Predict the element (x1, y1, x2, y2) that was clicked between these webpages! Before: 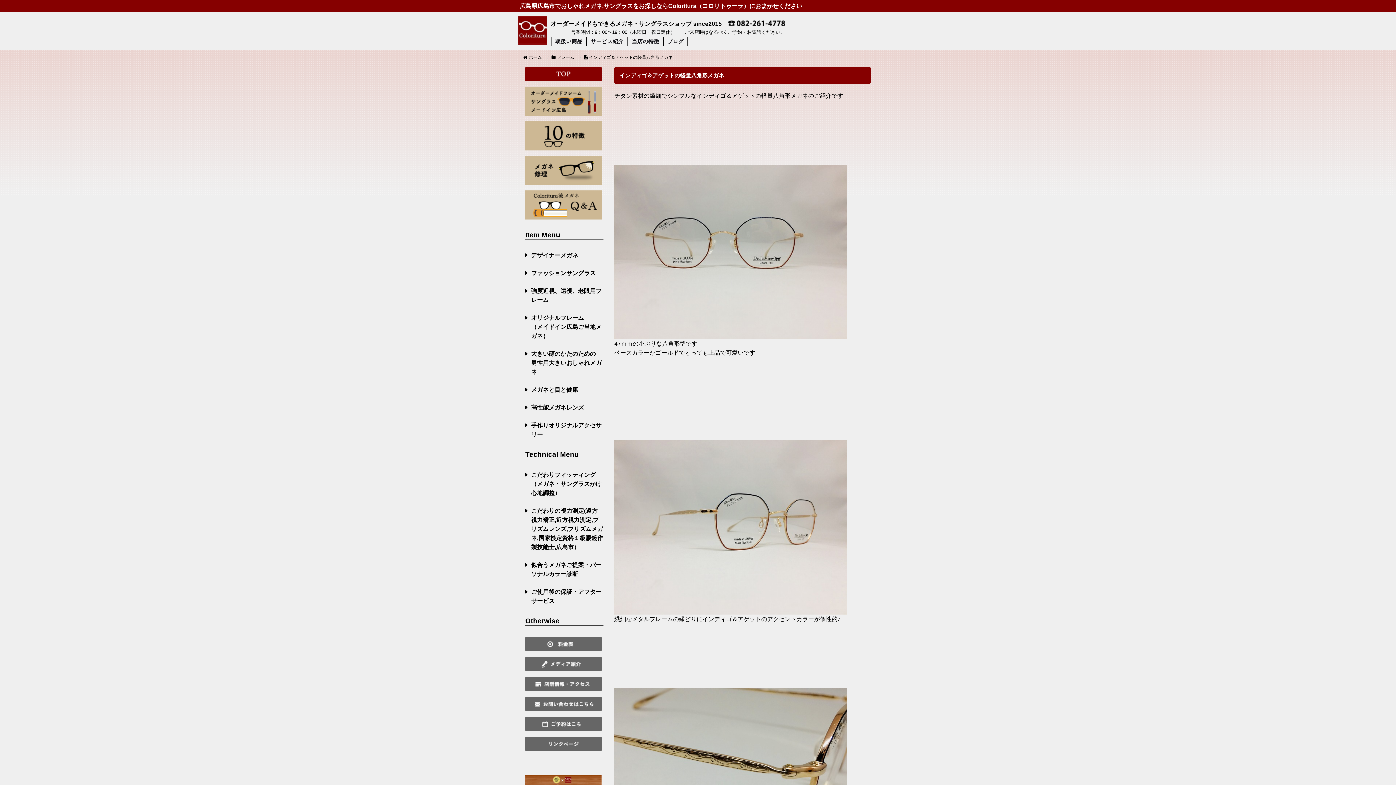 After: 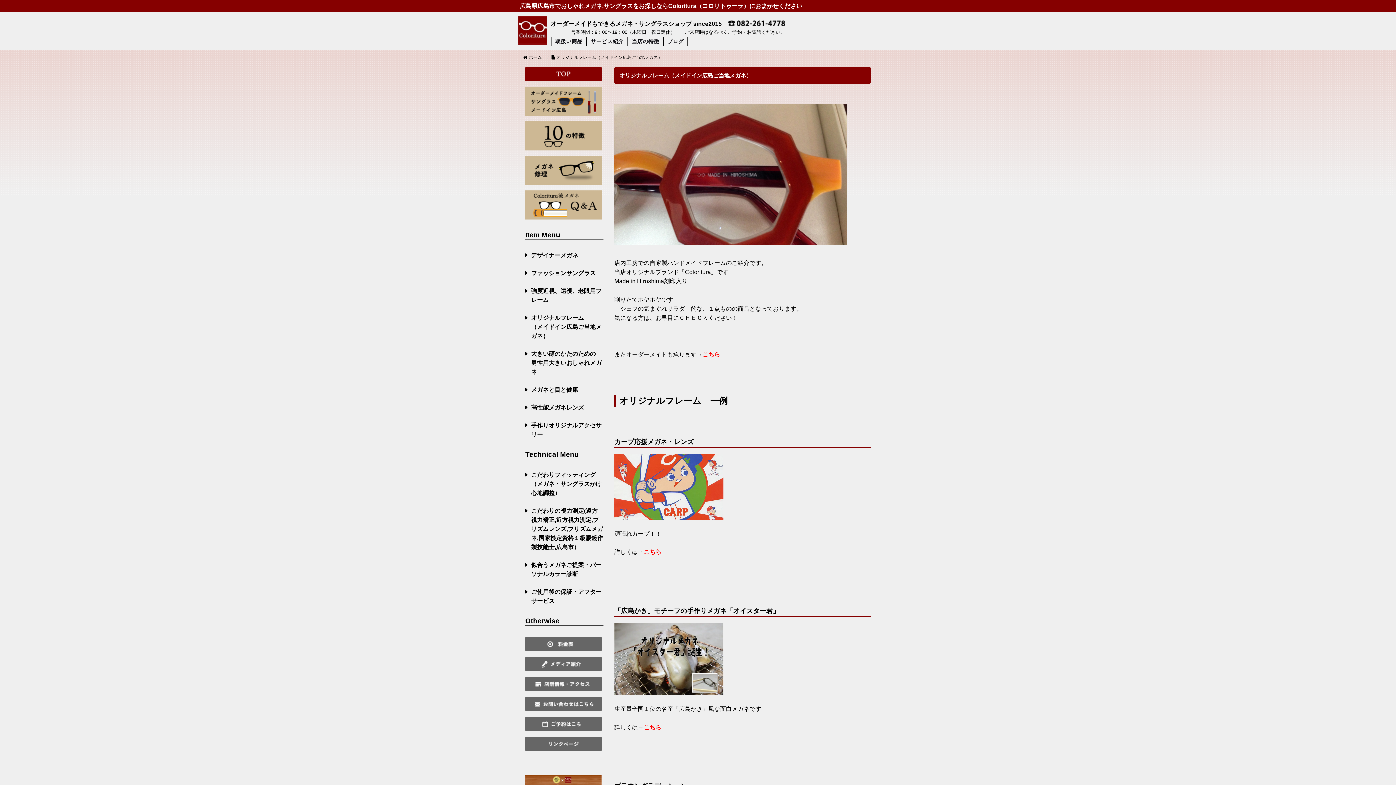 Action: label: オリジナルフレーム
（メイドイン広島ご当地メガネ） bbox: (531, 314, 601, 339)